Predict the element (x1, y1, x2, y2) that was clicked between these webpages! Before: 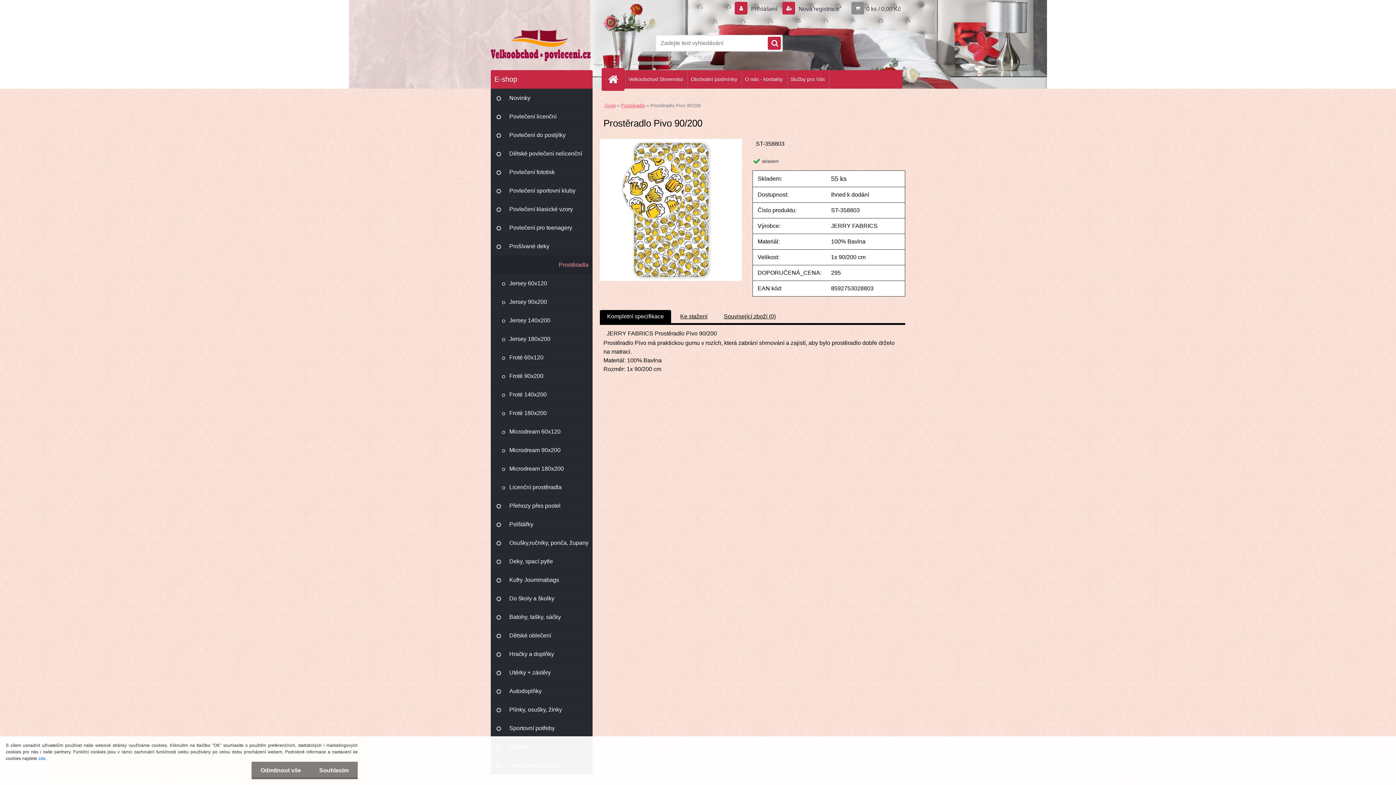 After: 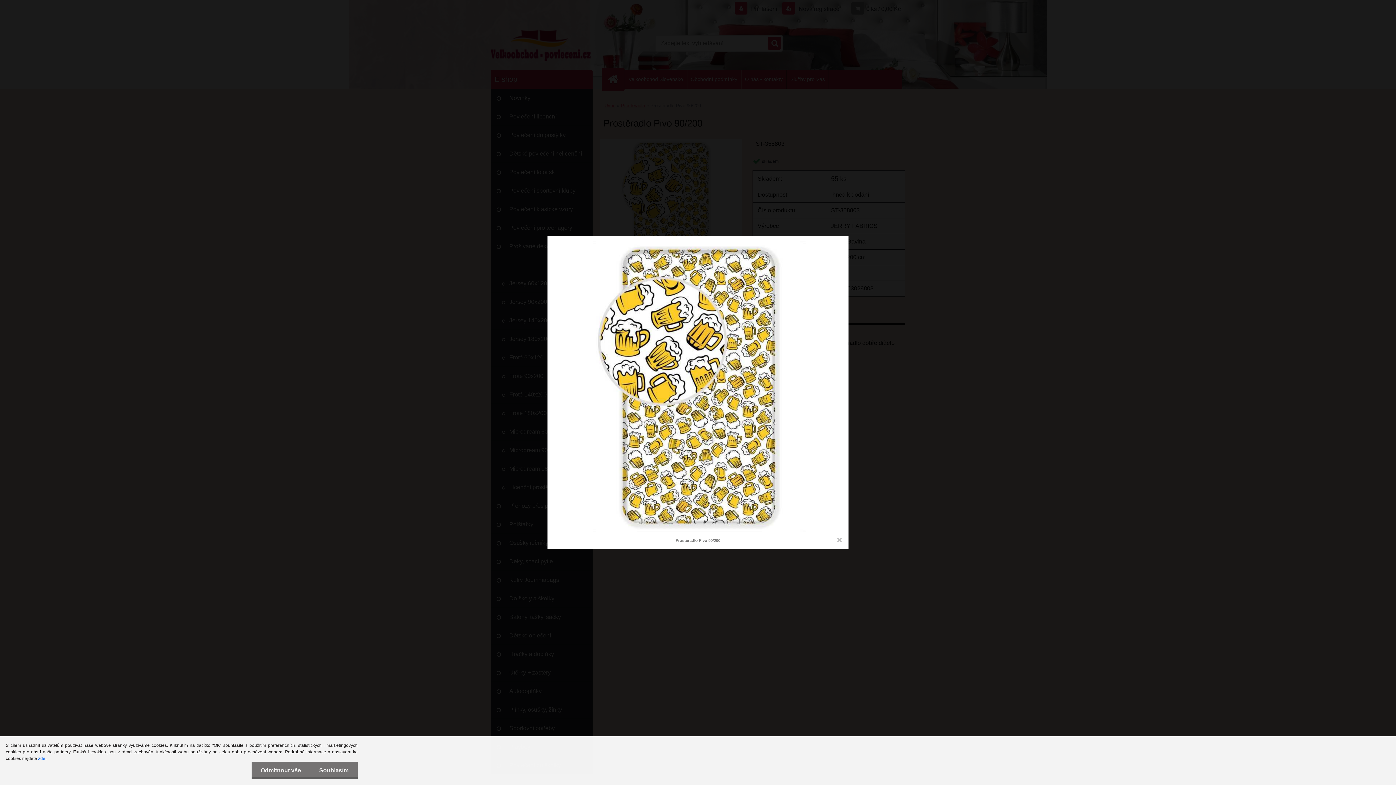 Action: bbox: (600, 138, 742, 144)